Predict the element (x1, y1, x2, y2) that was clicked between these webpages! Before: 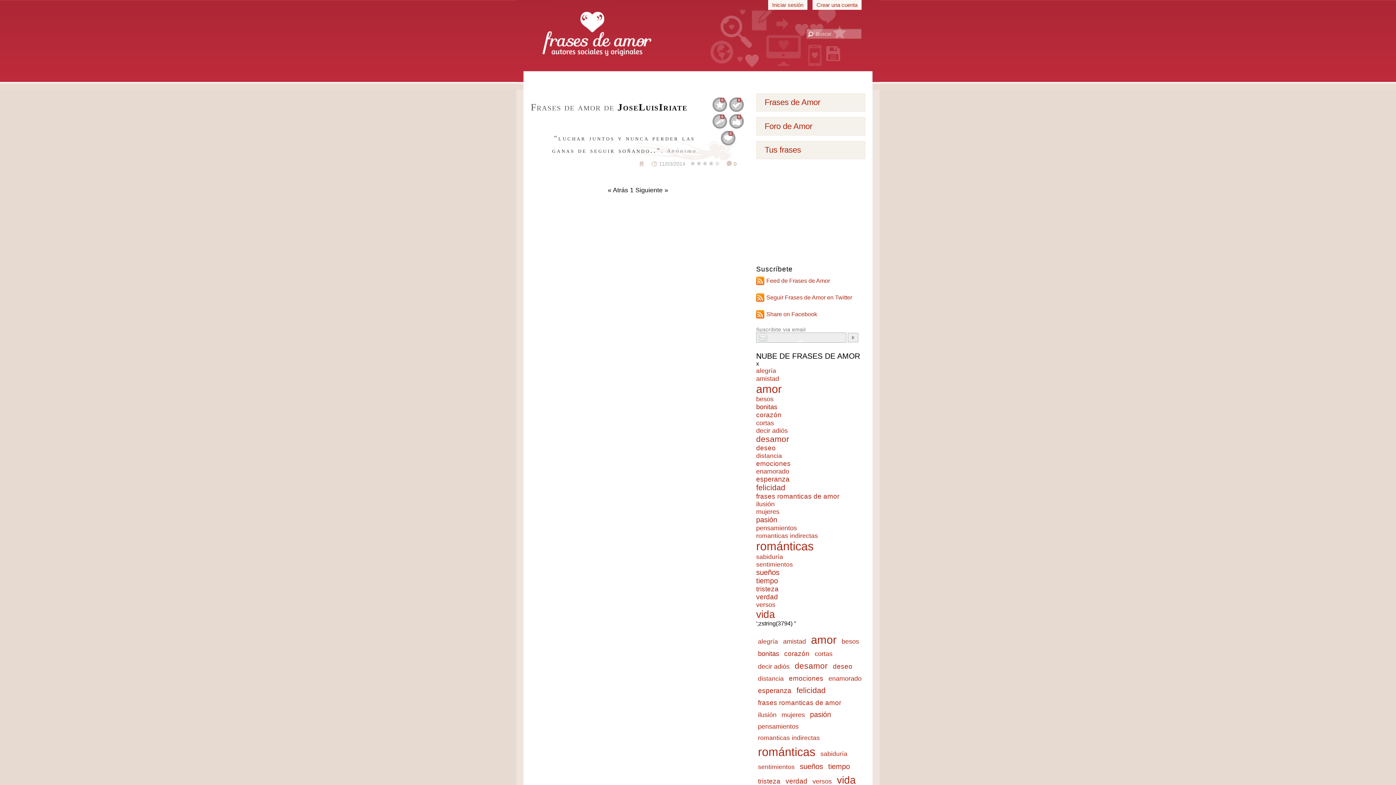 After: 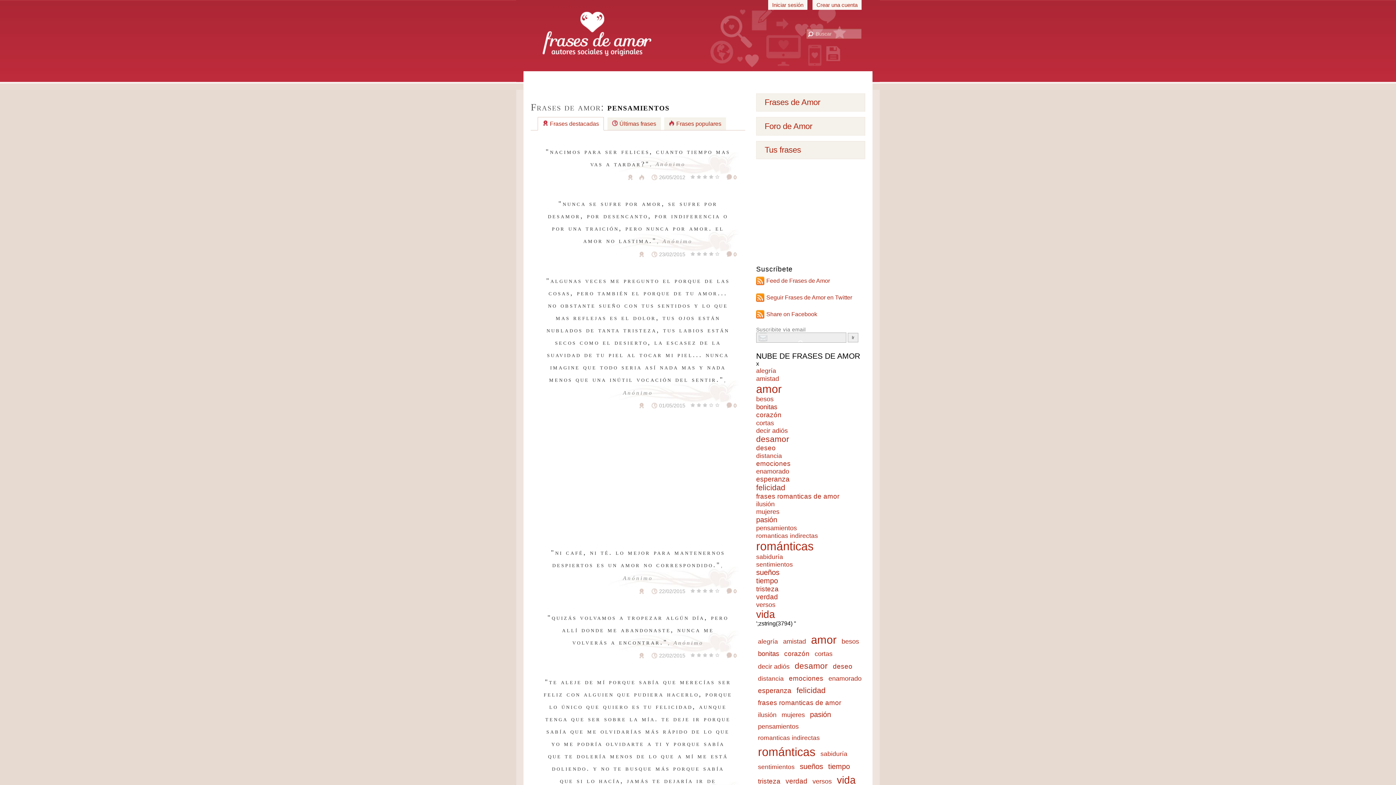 Action: label: pensamientos bbox: (758, 722, 798, 730)